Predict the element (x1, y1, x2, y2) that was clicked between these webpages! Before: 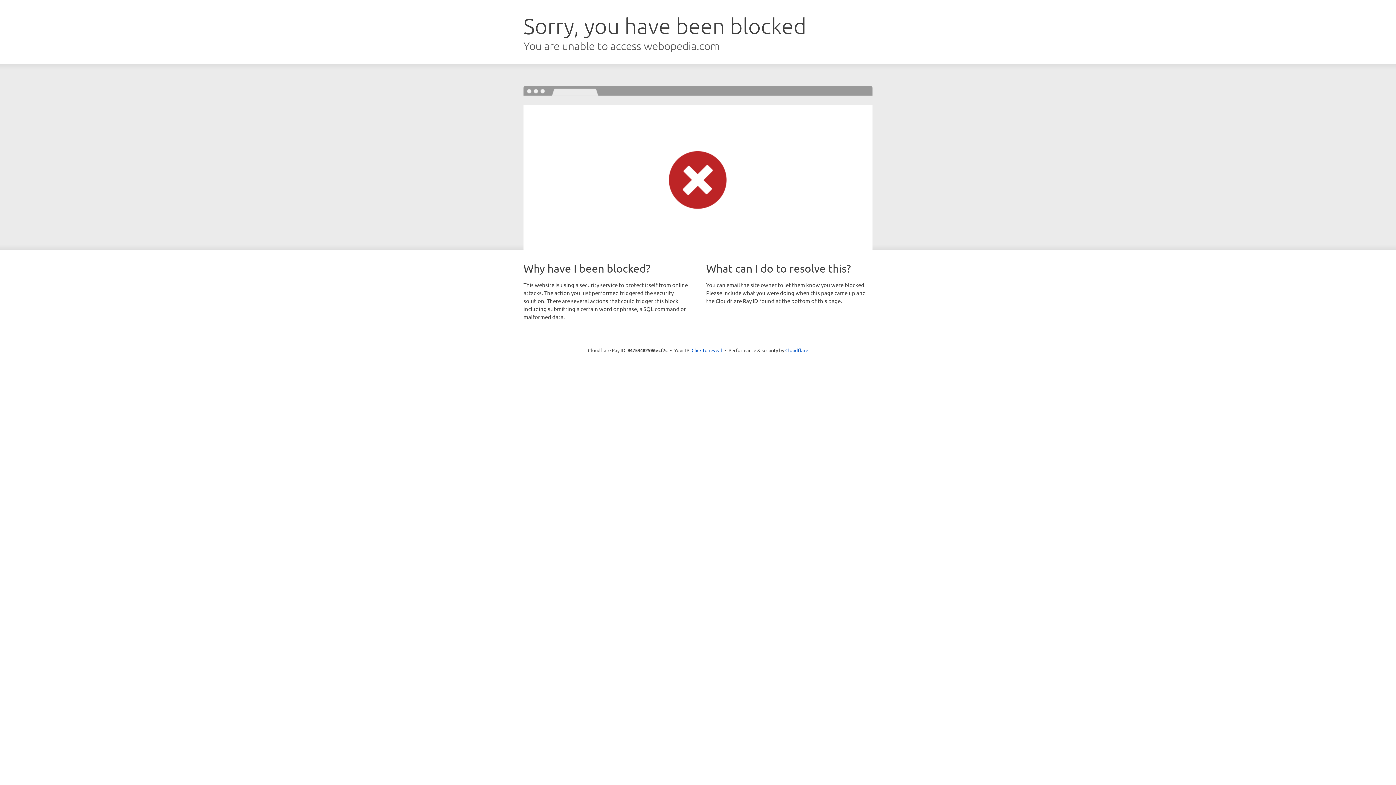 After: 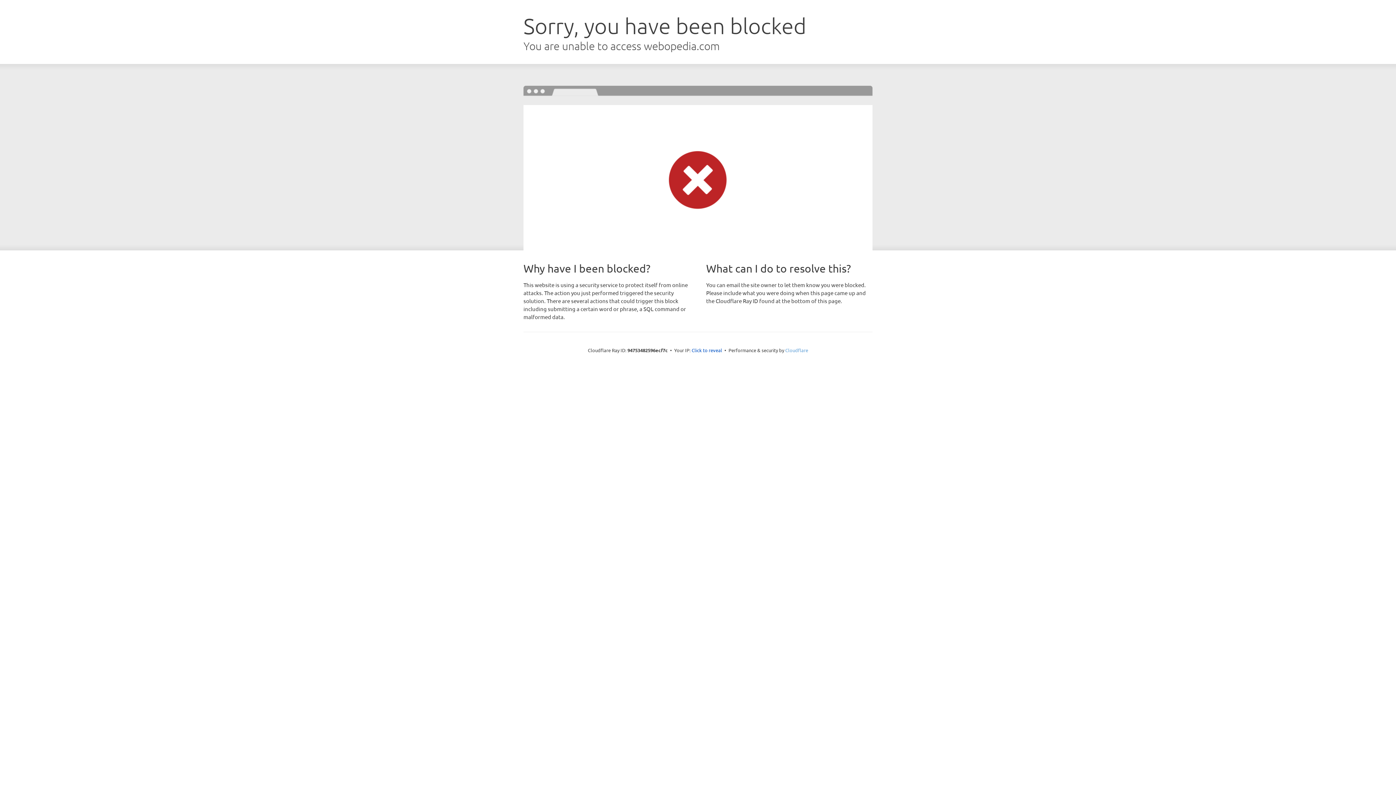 Action: label: Cloudflare bbox: (785, 347, 808, 353)